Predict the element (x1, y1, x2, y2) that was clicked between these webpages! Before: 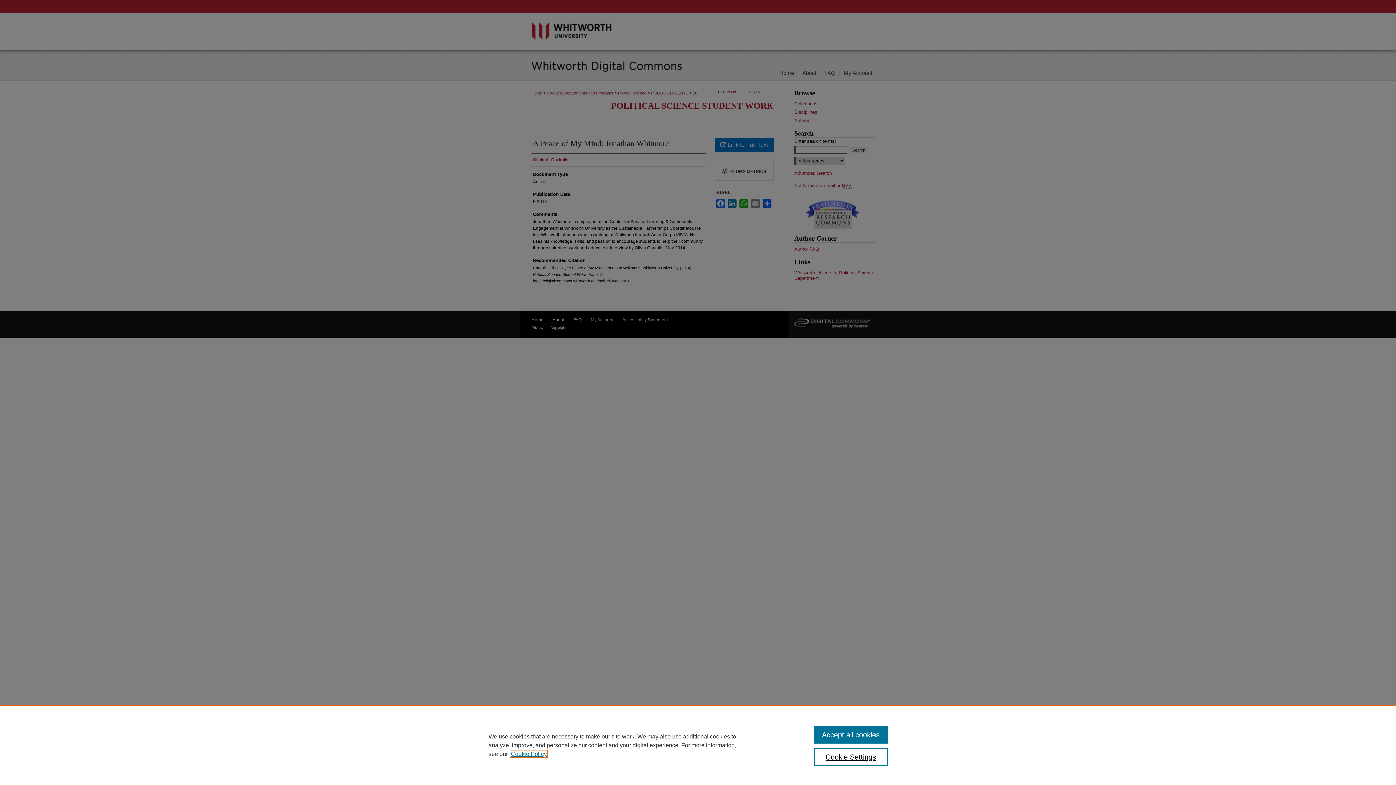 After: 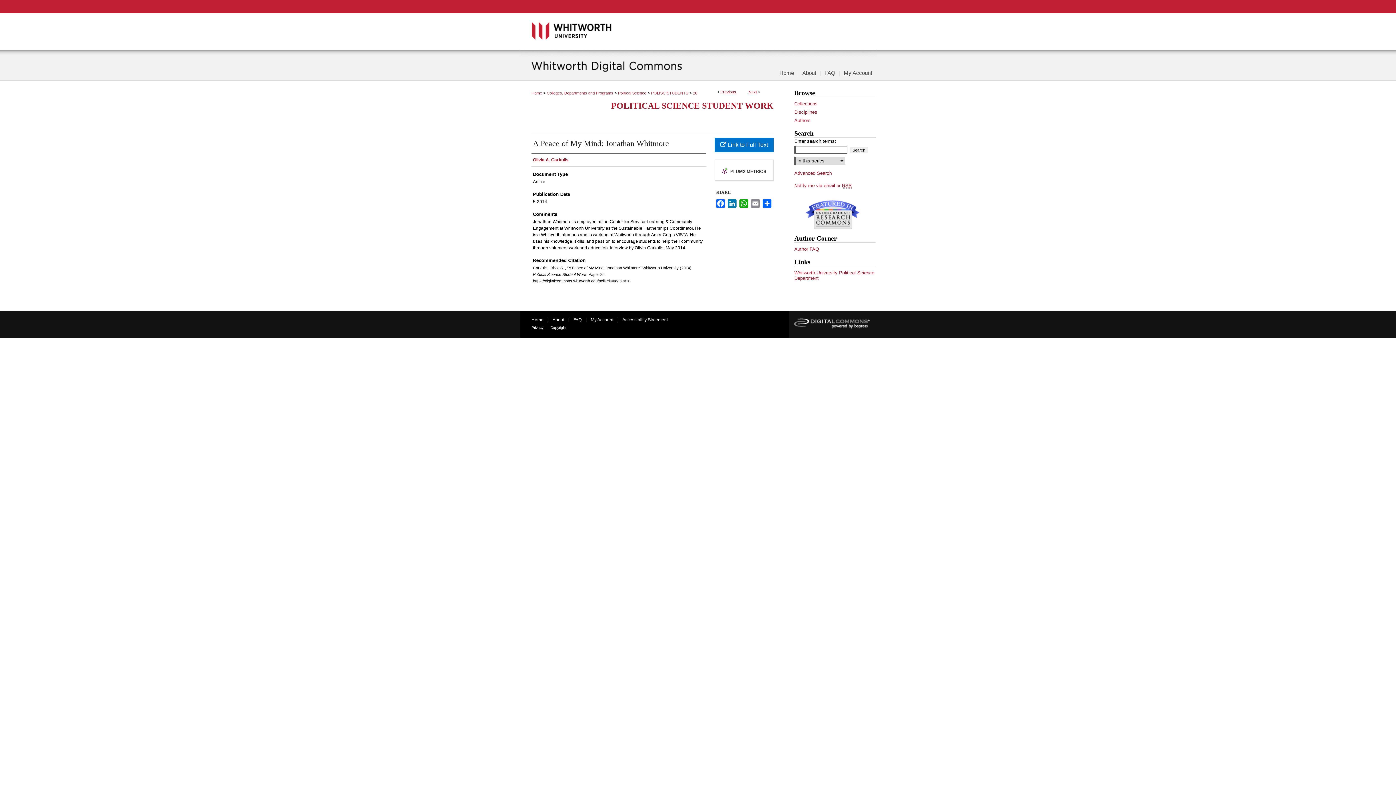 Action: label: Accept all cookies bbox: (814, 726, 887, 744)